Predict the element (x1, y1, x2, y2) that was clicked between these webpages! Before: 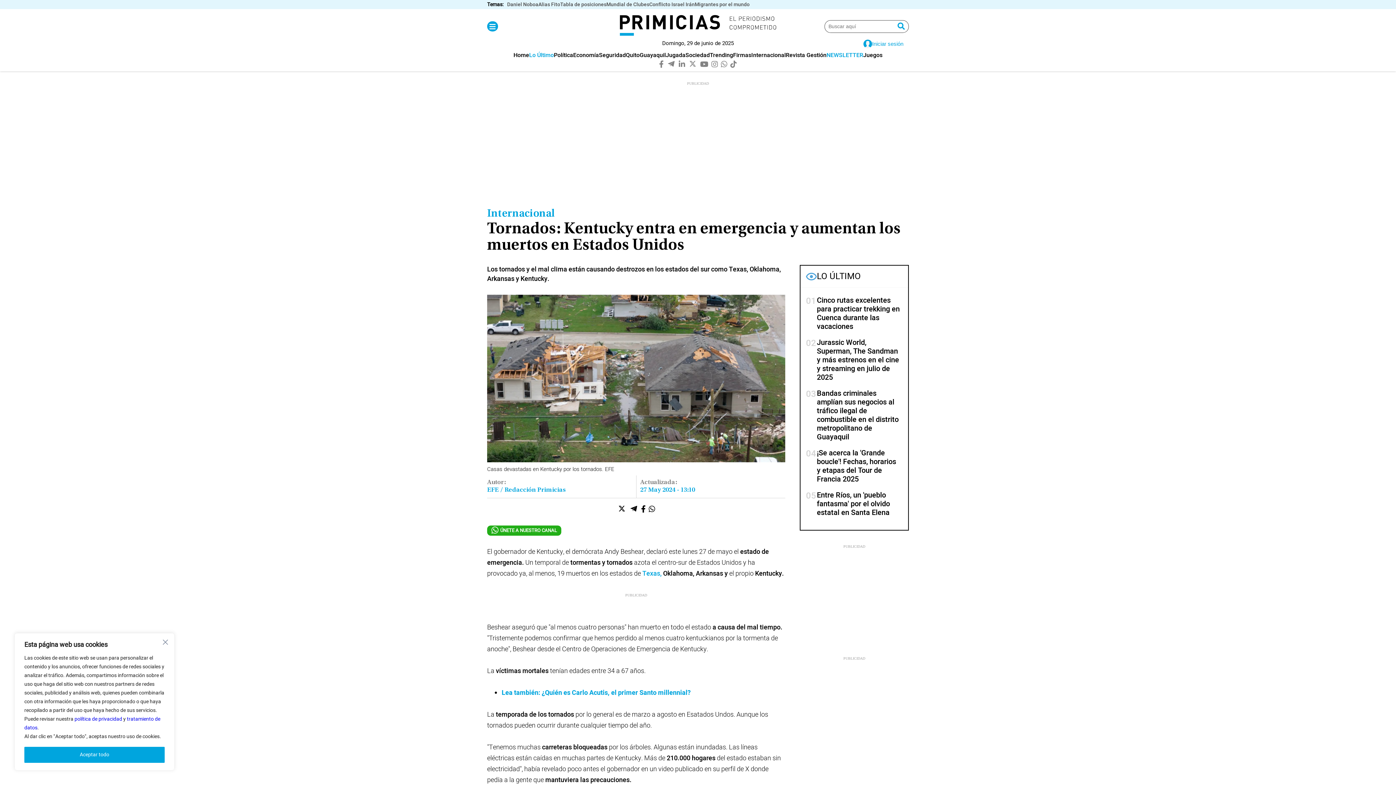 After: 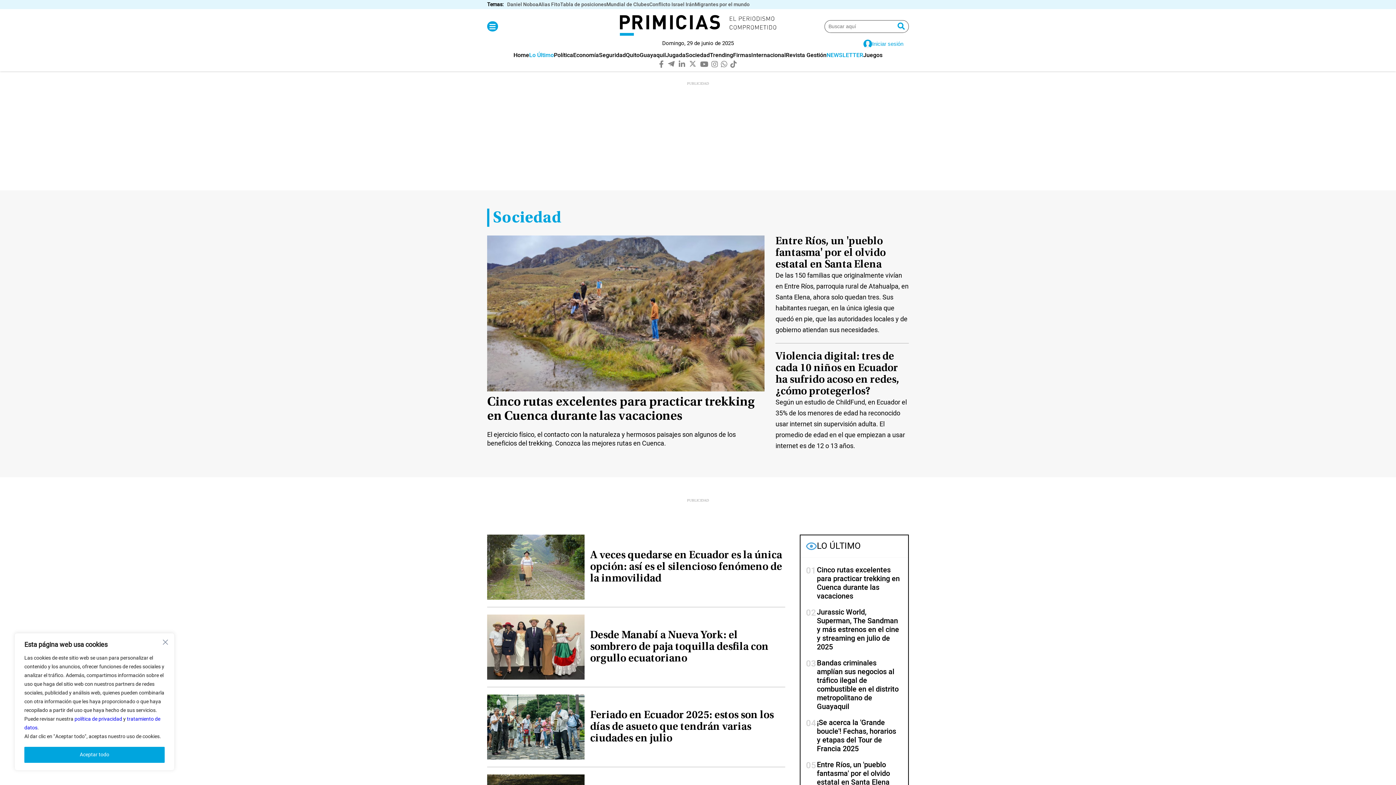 Action: label: Sociedad bbox: (685, 52, 710, 58)